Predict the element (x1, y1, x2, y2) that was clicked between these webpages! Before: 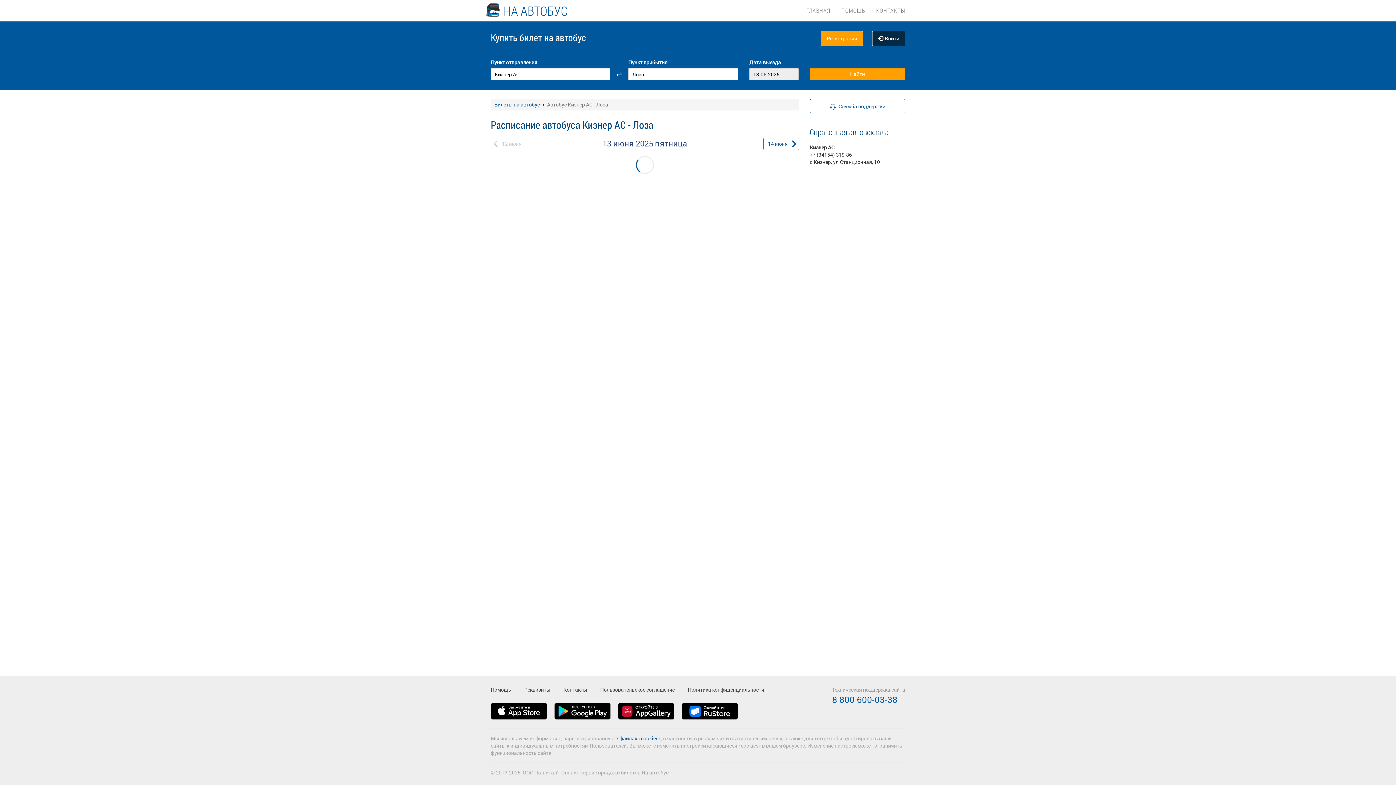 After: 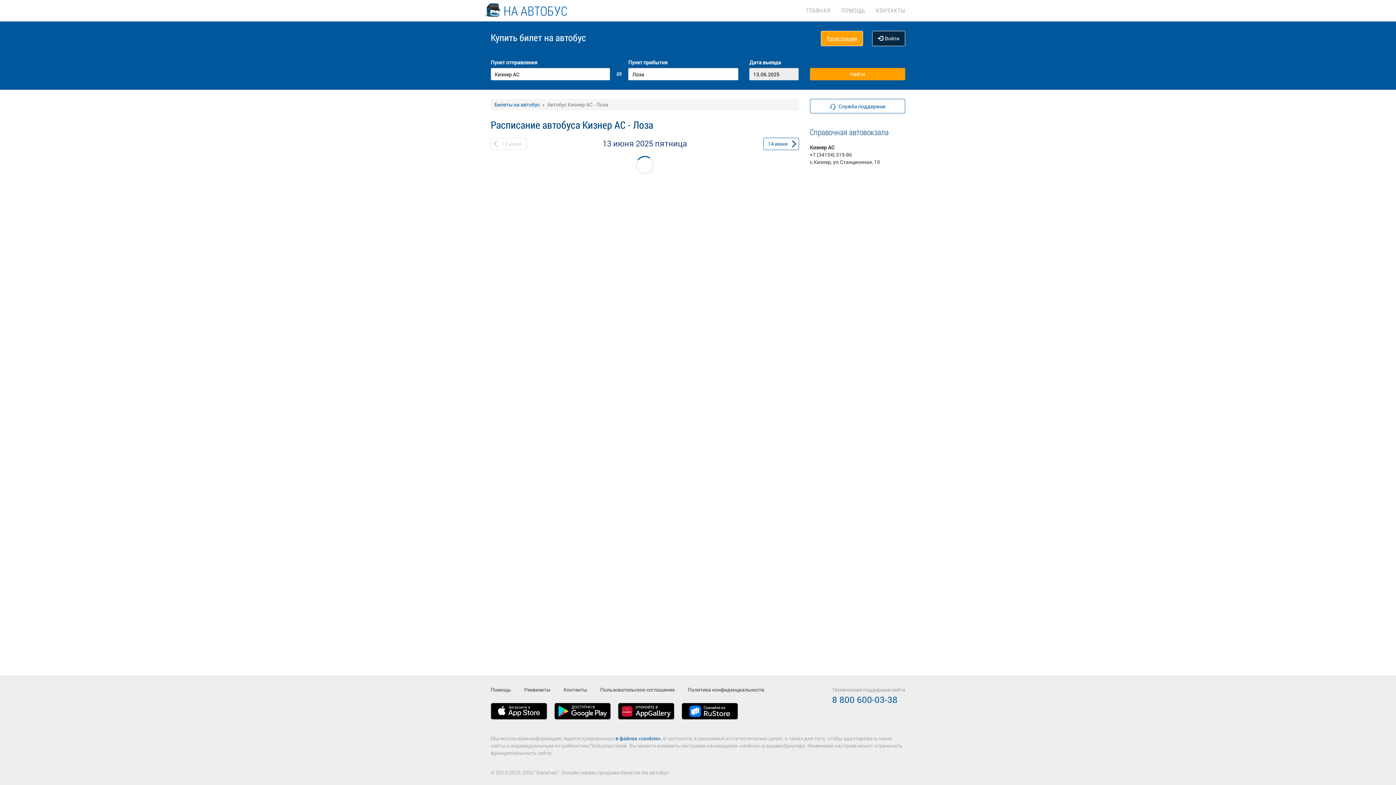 Action: bbox: (821, 30, 863, 46) label: Регистрация